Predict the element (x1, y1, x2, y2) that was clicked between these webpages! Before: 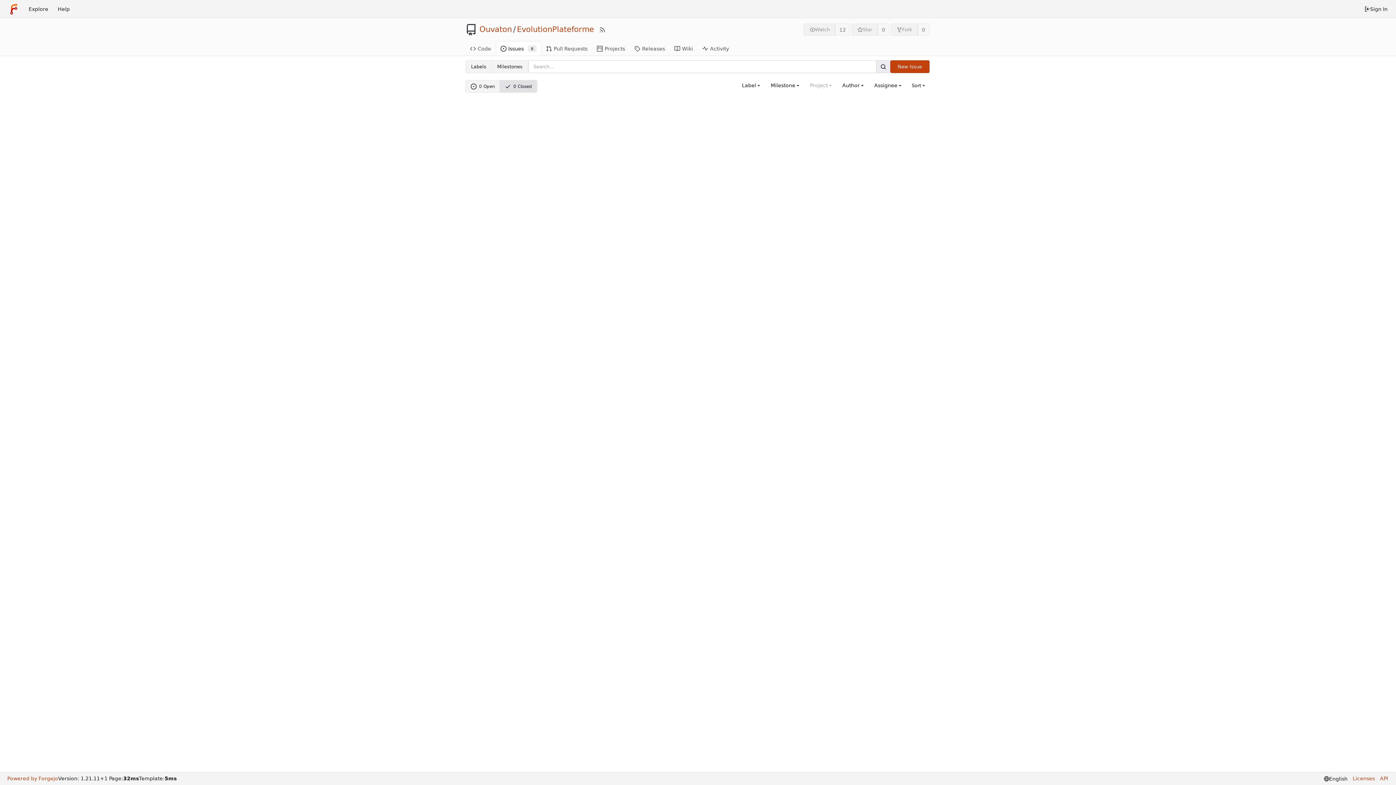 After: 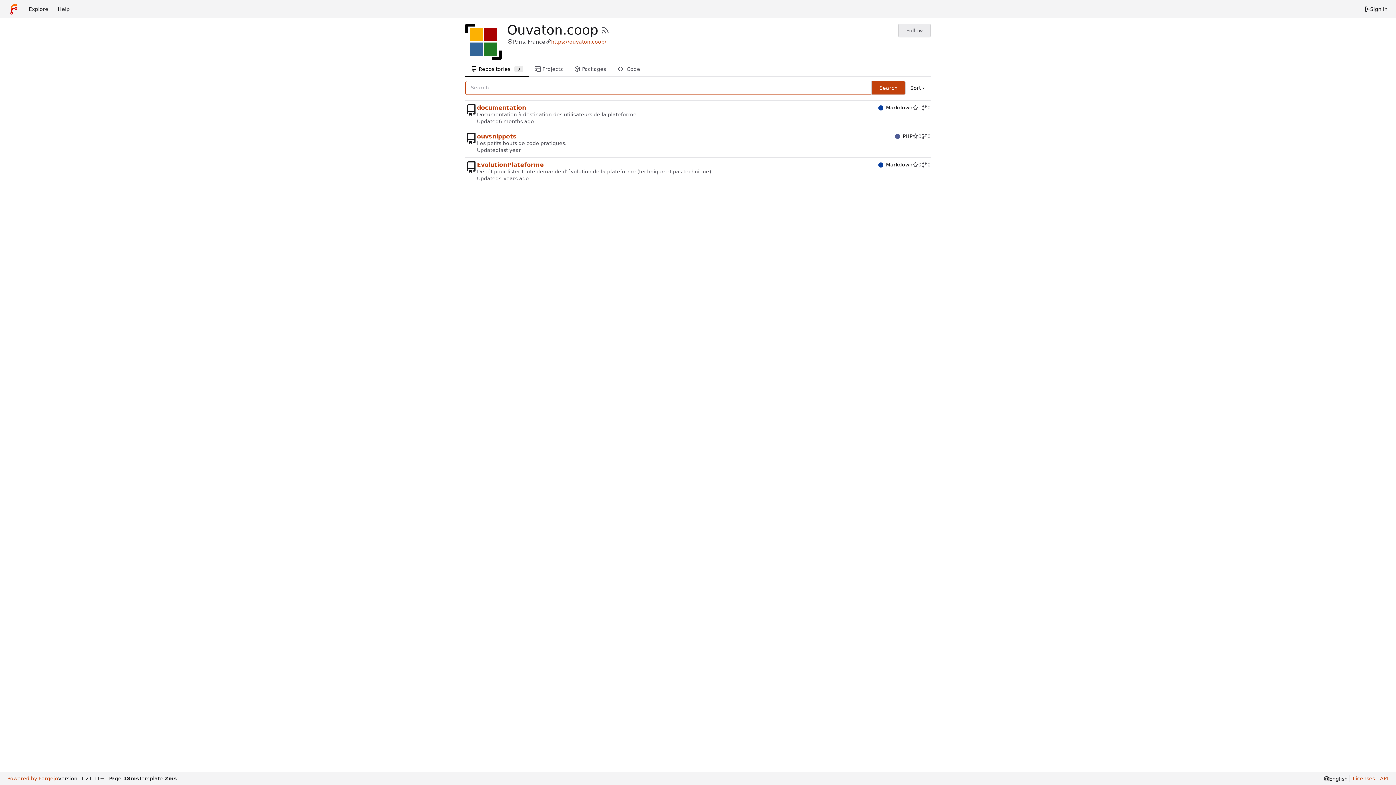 Action: bbox: (479, 26, 512, 33) label: Ouvaton